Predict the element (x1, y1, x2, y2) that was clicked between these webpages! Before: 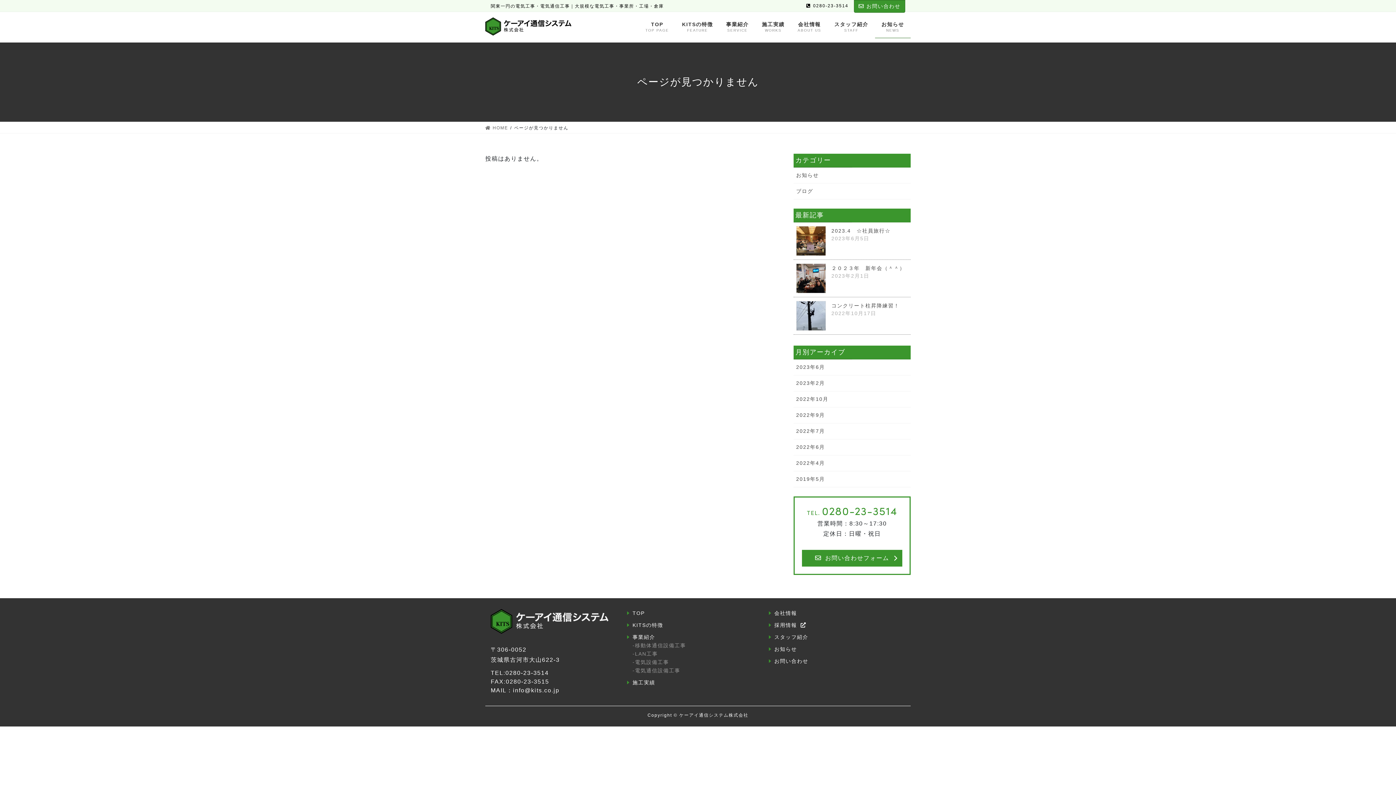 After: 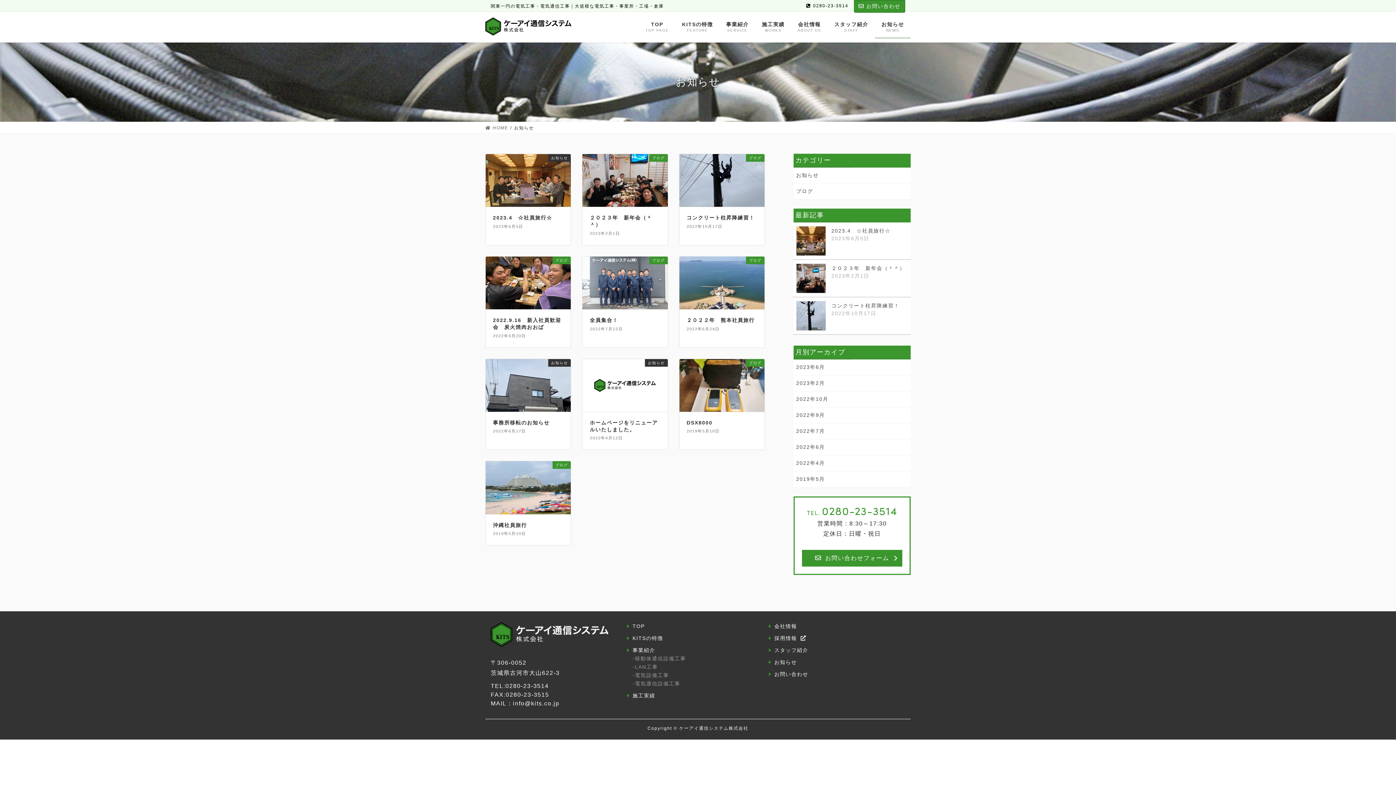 Action: label: お知らせ
NEWS bbox: (875, 16, 910, 38)